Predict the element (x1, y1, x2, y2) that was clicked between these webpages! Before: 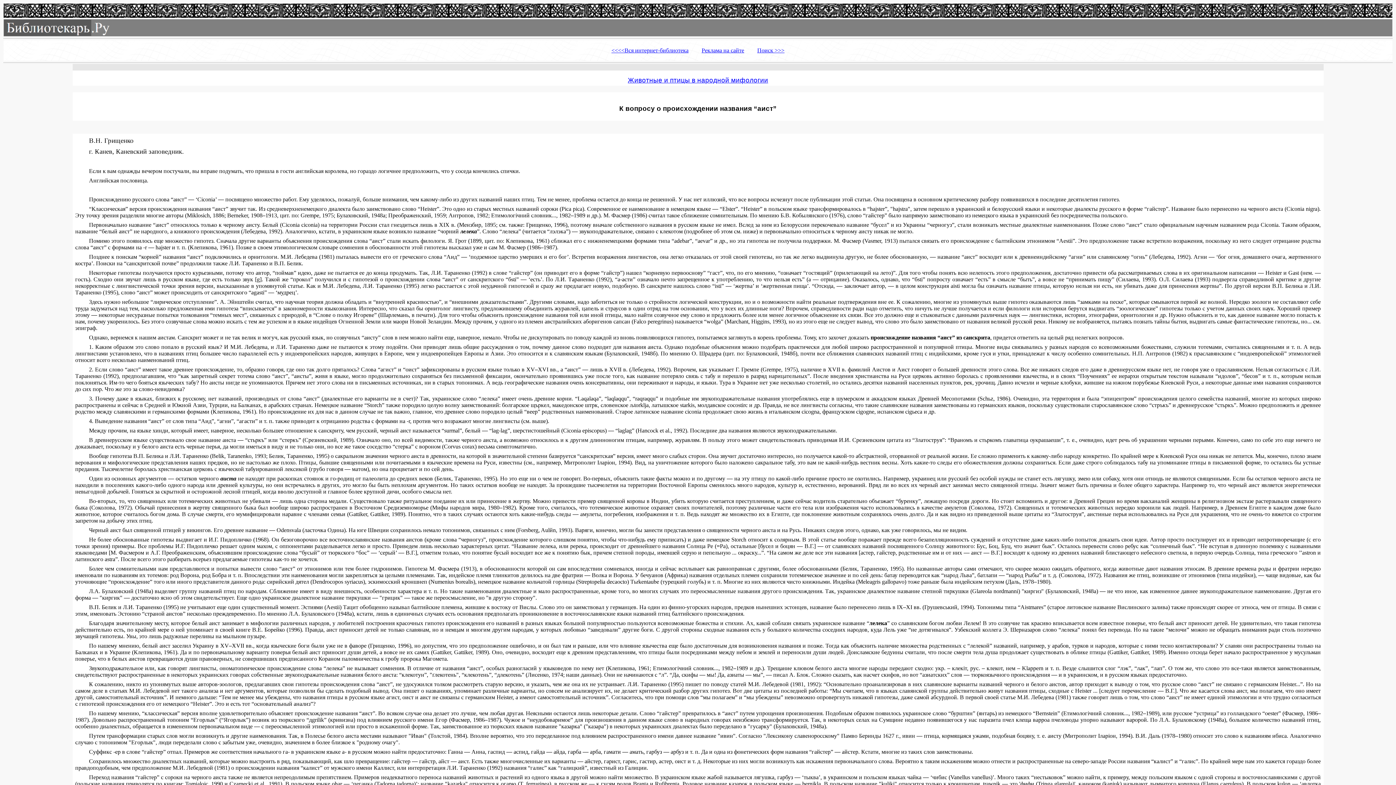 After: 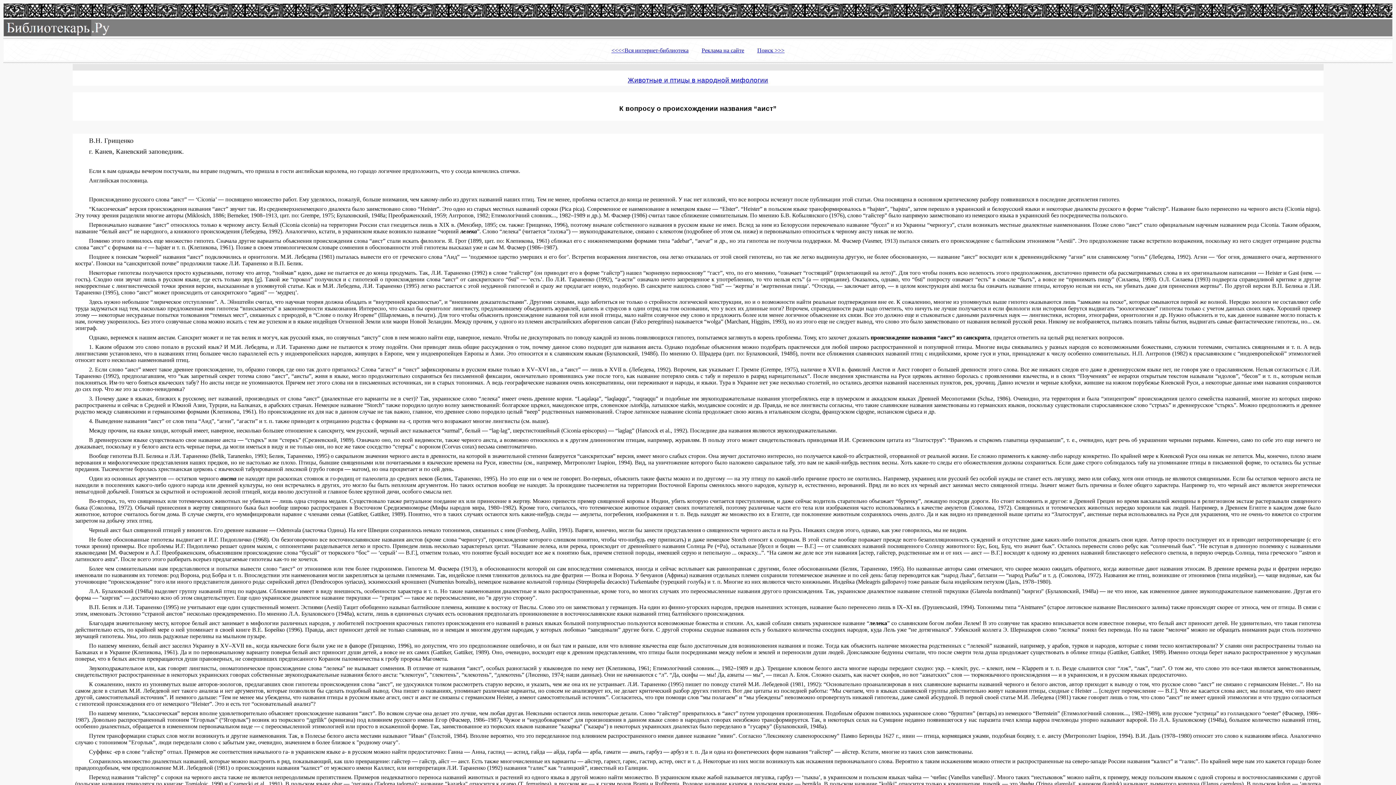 Action: bbox: (701, 47, 744, 53) label: Реклама на сайте